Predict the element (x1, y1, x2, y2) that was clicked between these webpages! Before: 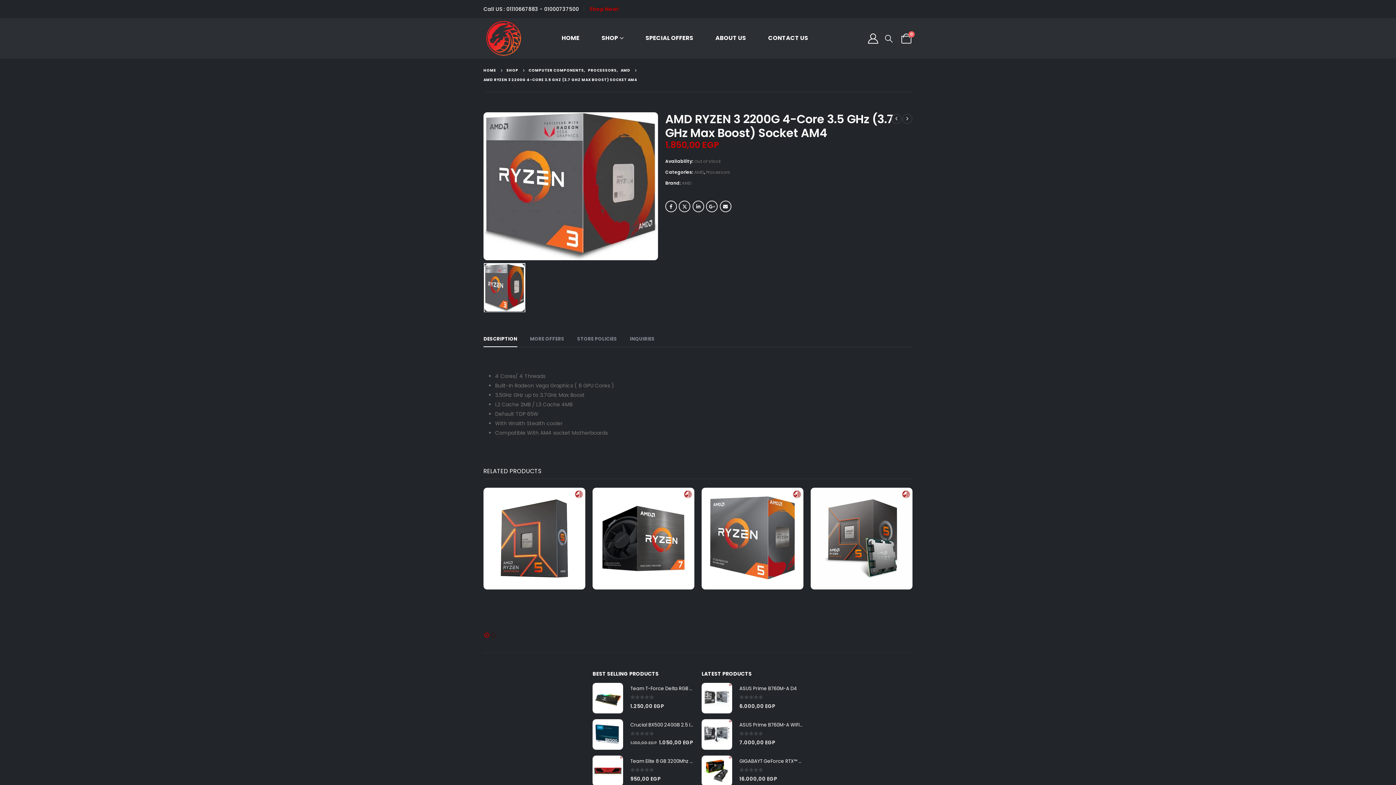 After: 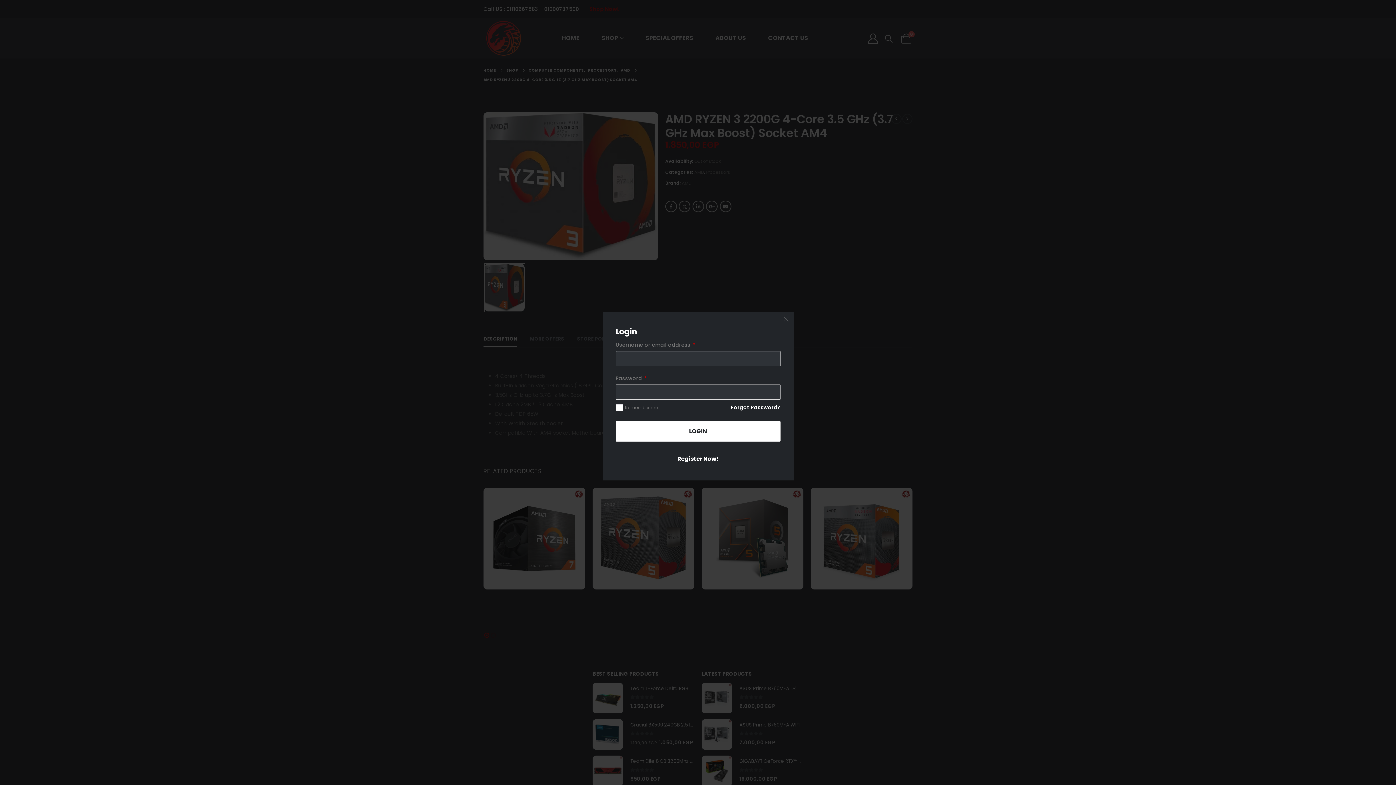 Action: label: My Account bbox: (867, 33, 879, 43)